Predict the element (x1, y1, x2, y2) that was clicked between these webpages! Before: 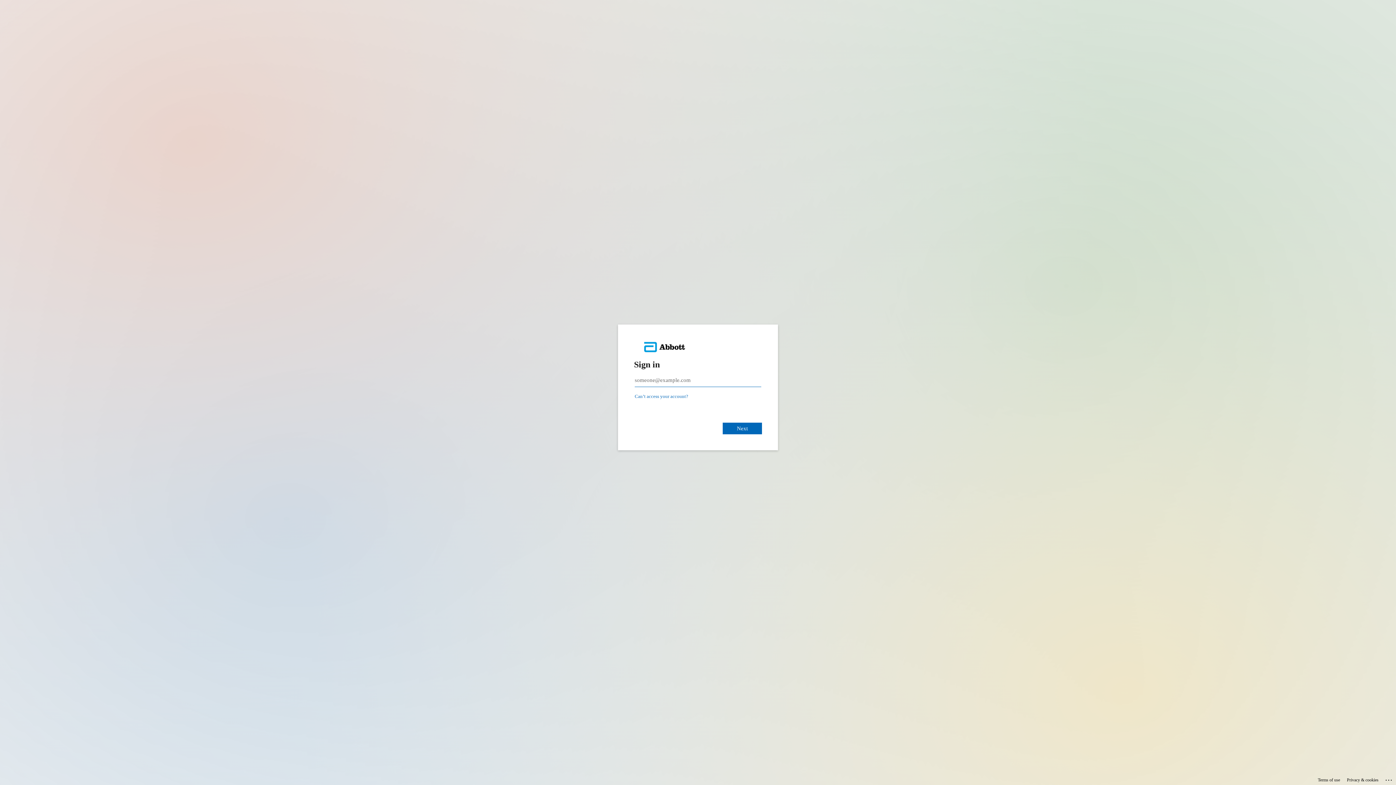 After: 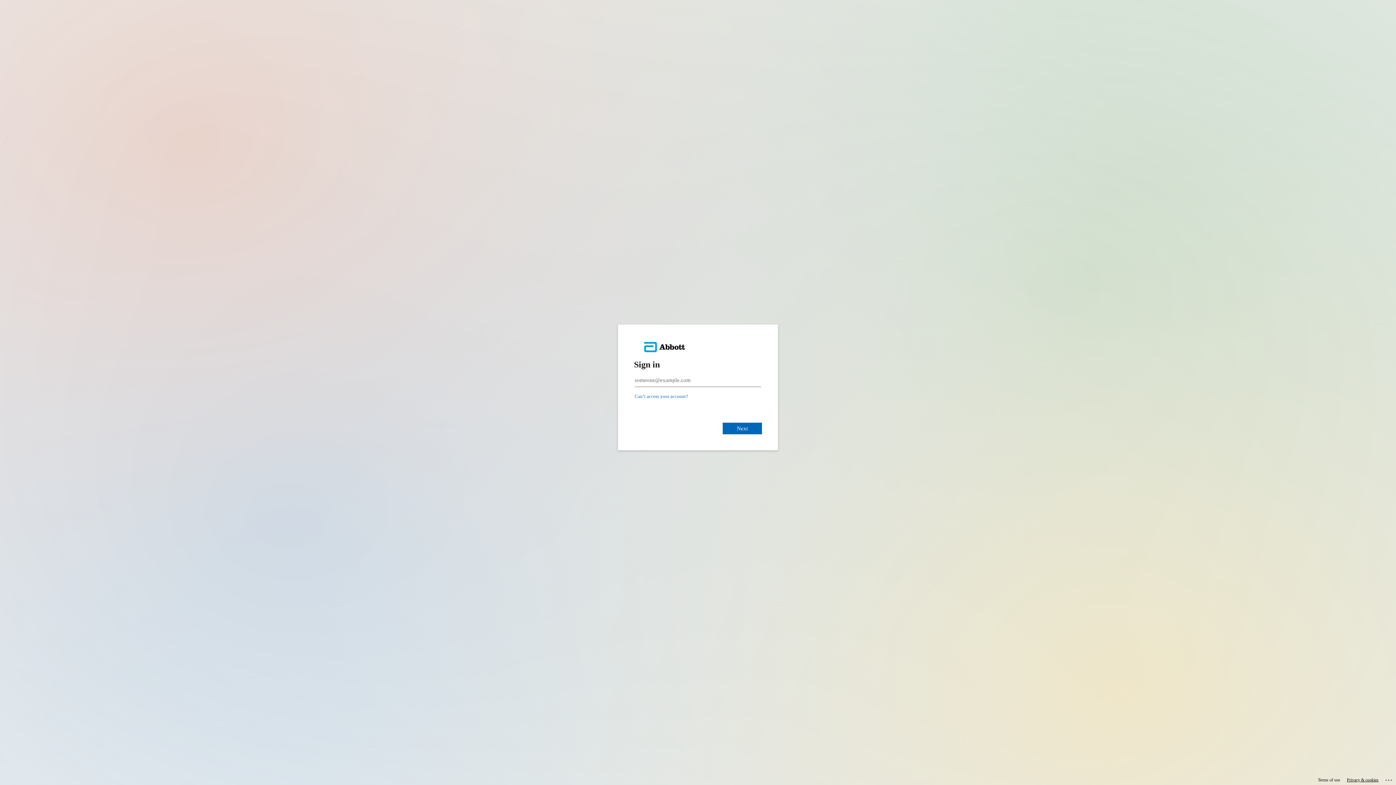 Action: bbox: (1347, 775, 1378, 785) label: Privacy & cookies